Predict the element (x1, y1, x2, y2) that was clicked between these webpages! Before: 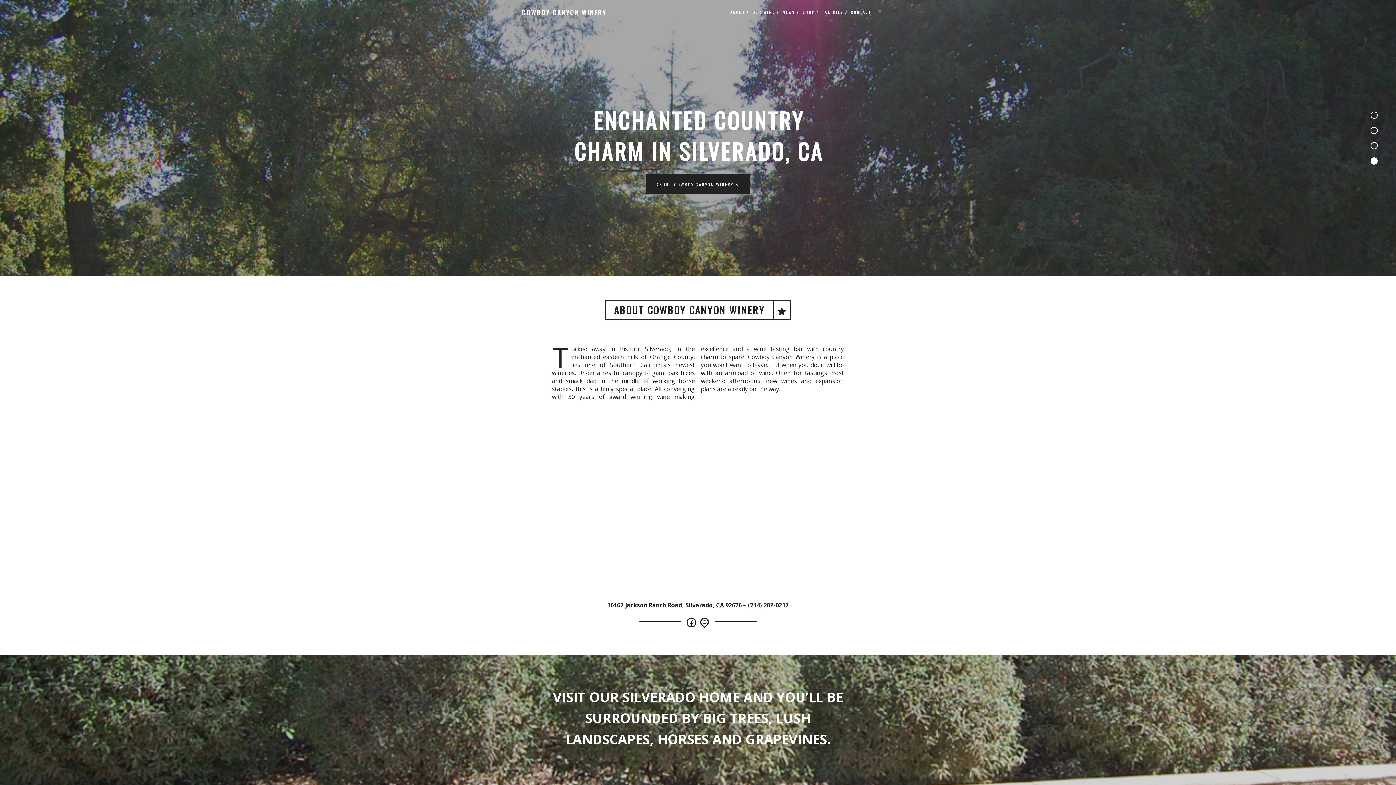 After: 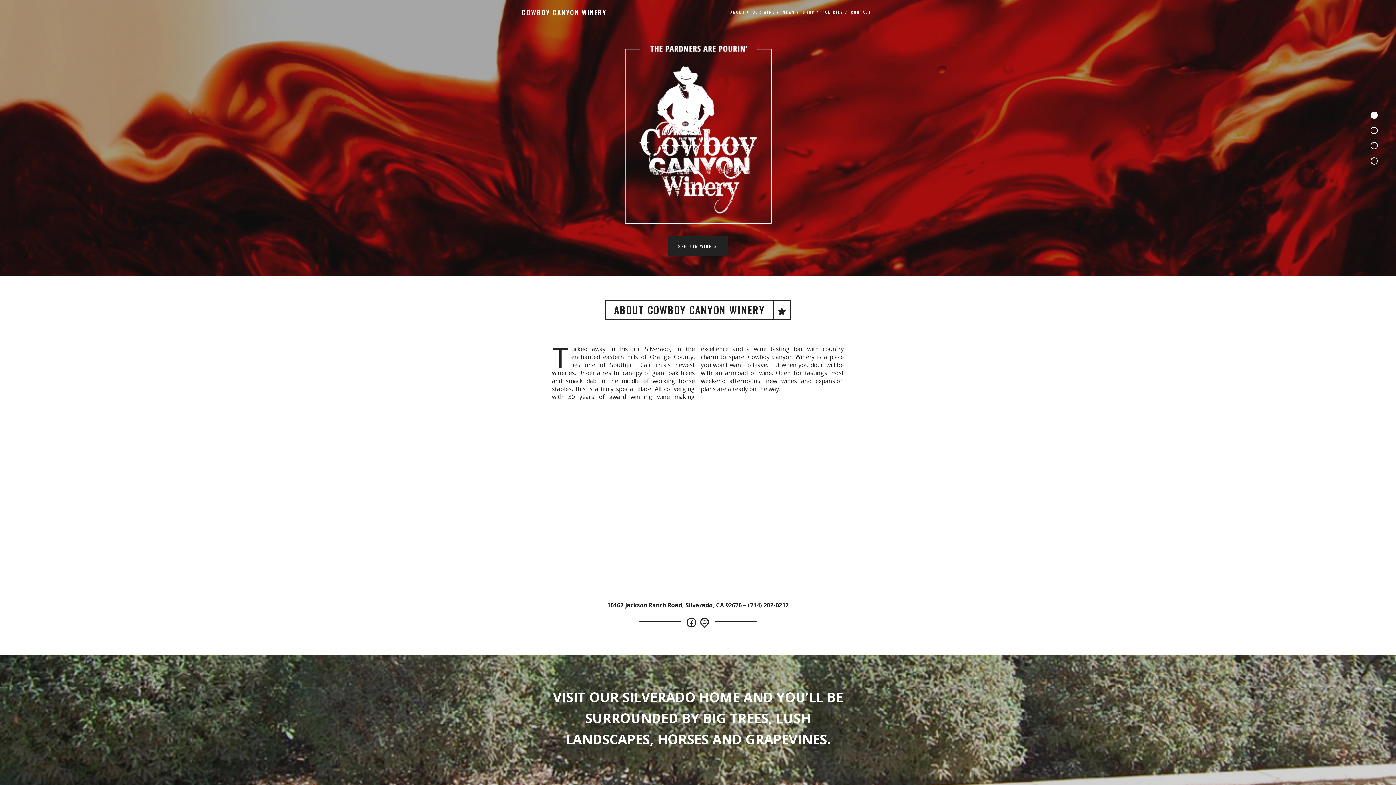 Action: bbox: (1370, 111, 1378, 118) label: 1